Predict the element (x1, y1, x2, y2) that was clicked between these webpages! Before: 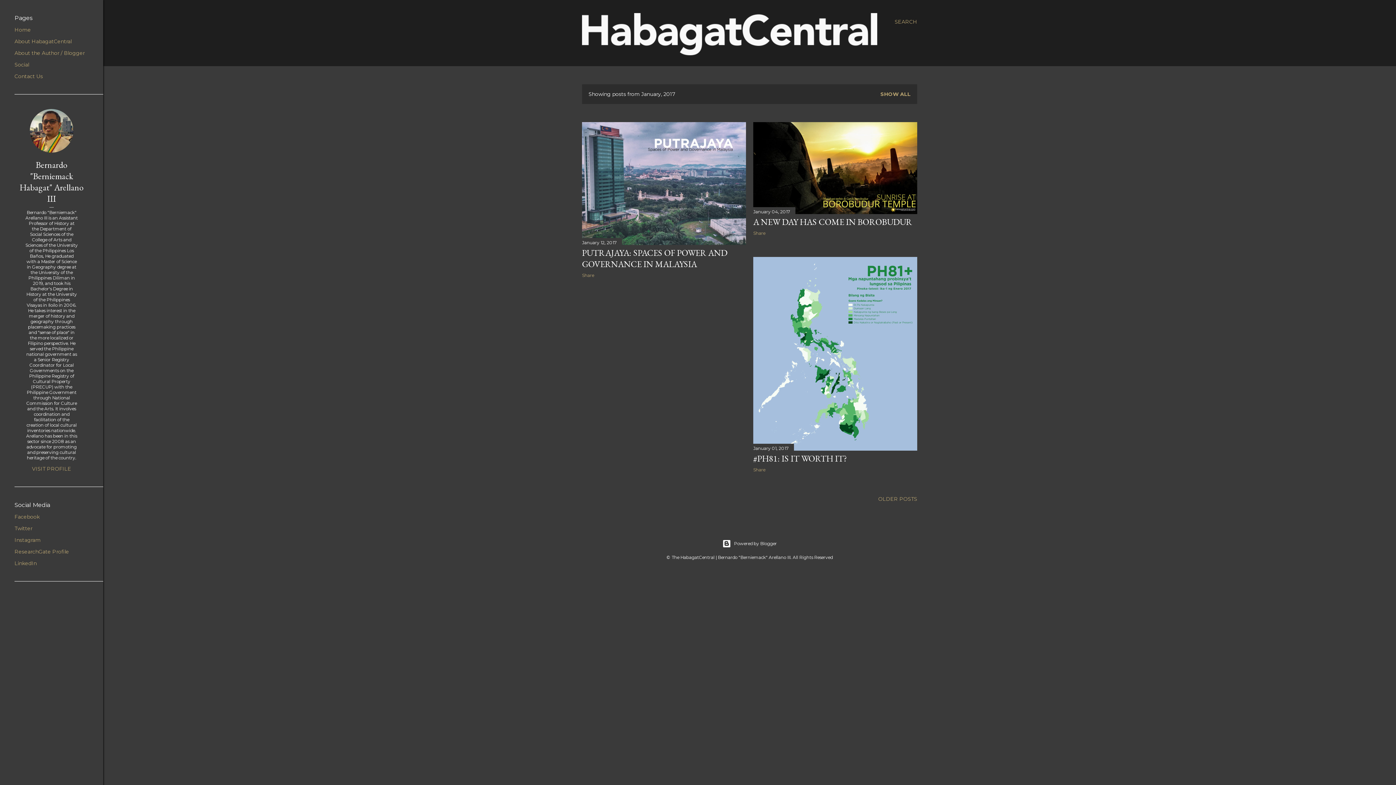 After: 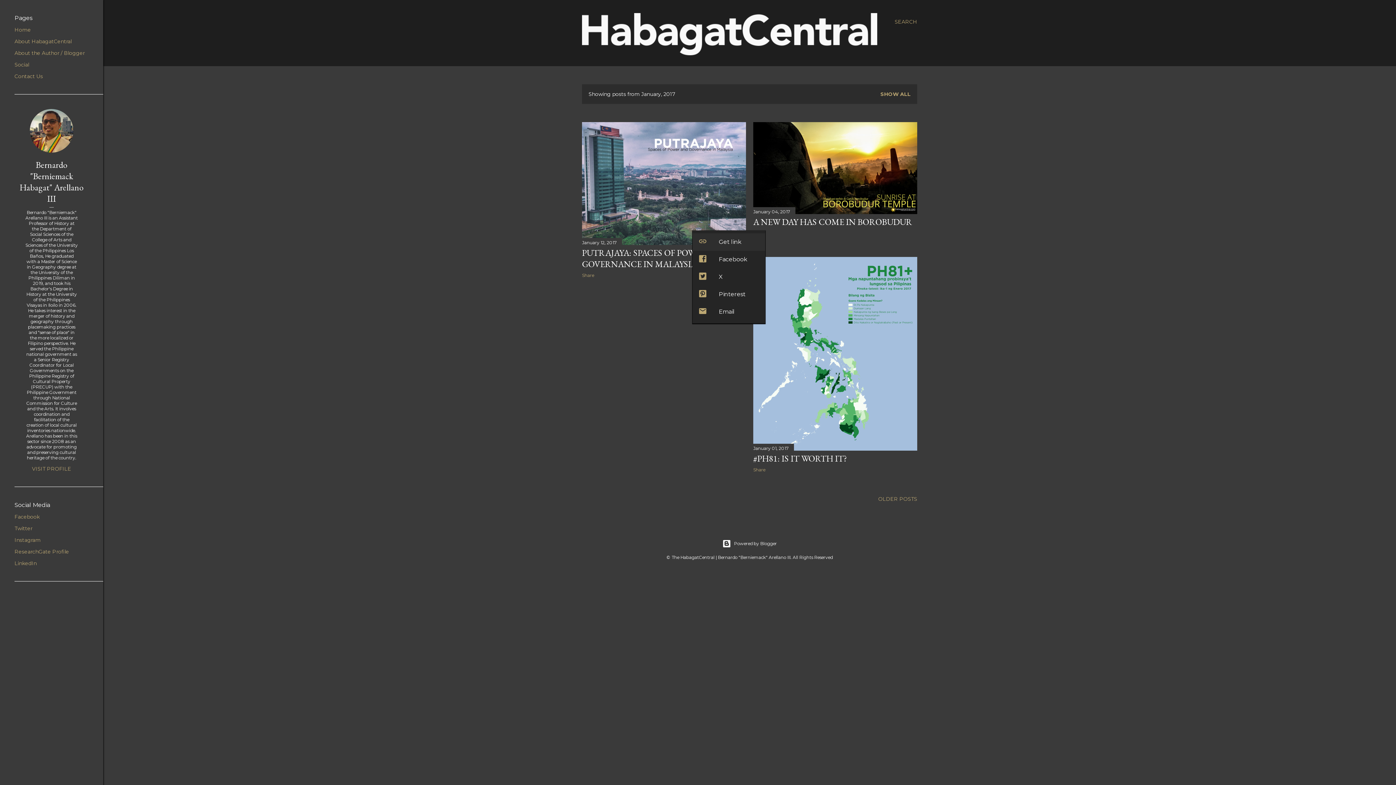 Action: bbox: (753, 230, 765, 236) label: Share